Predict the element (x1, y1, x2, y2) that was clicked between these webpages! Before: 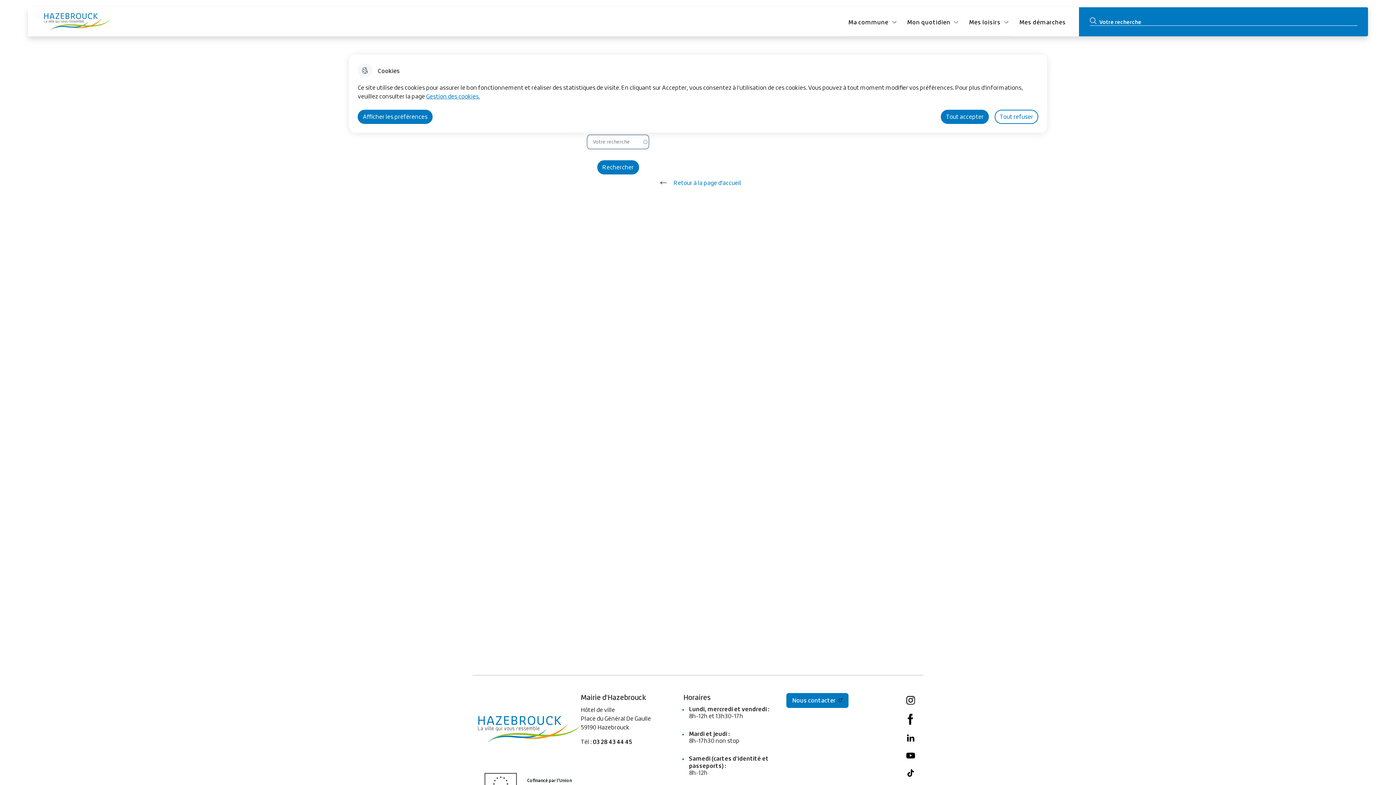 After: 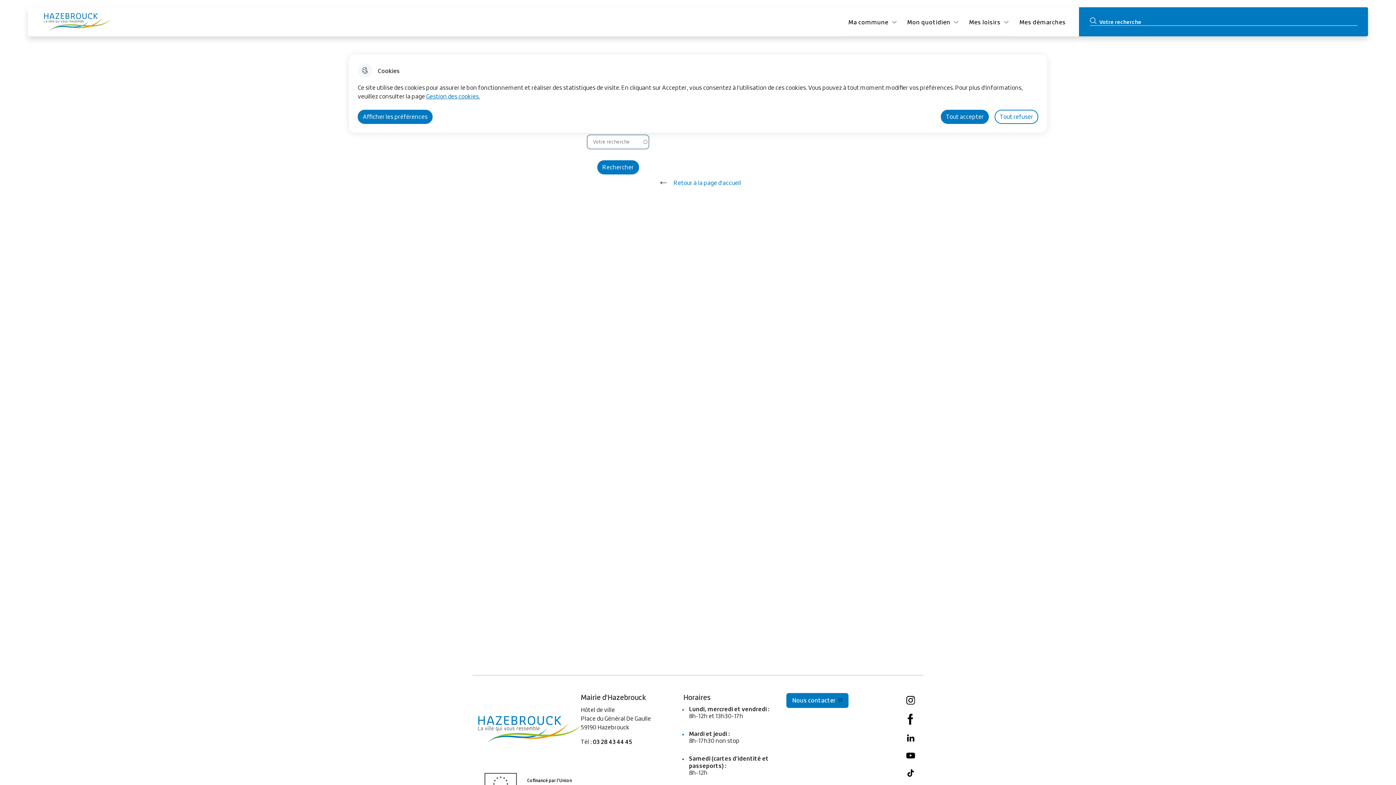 Action: bbox: (903, 766, 918, 780) label: Tiktok